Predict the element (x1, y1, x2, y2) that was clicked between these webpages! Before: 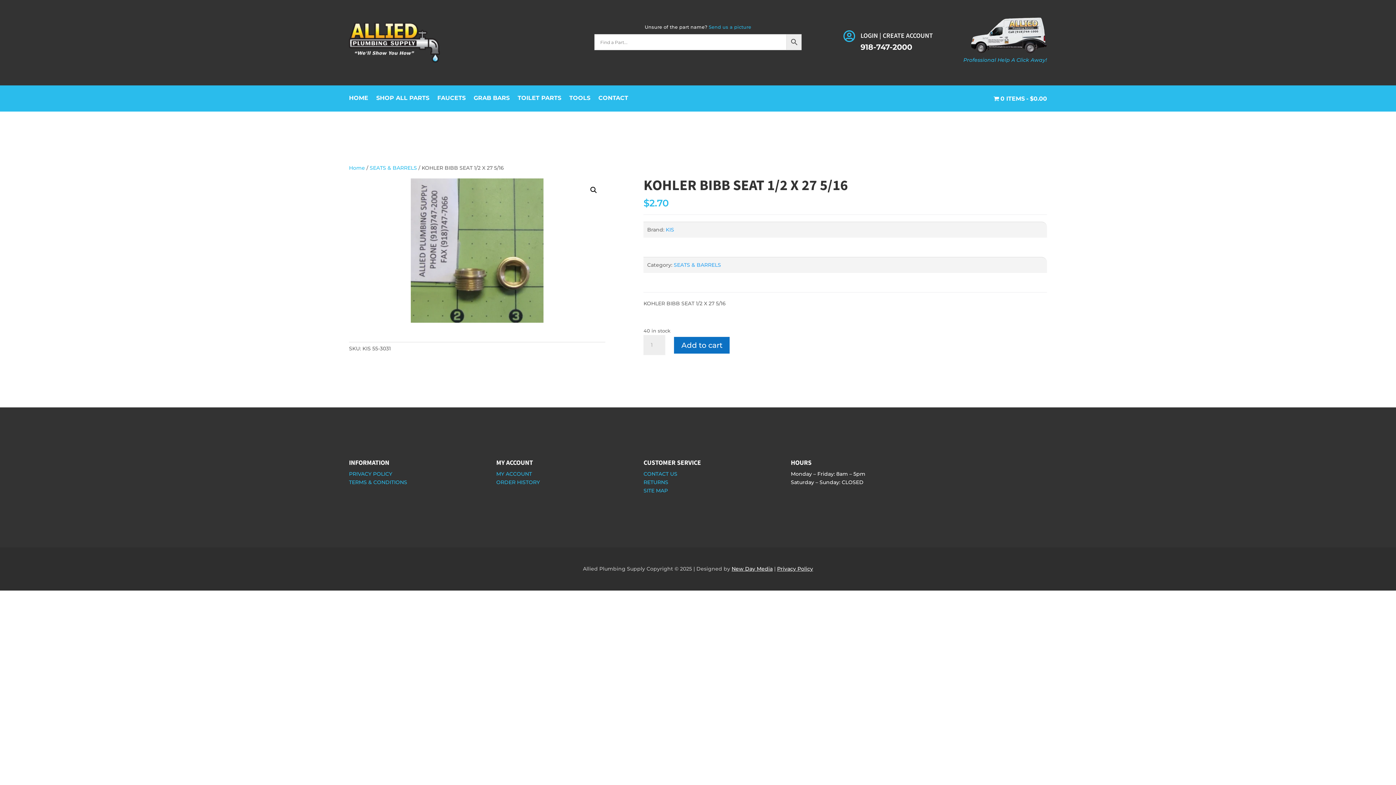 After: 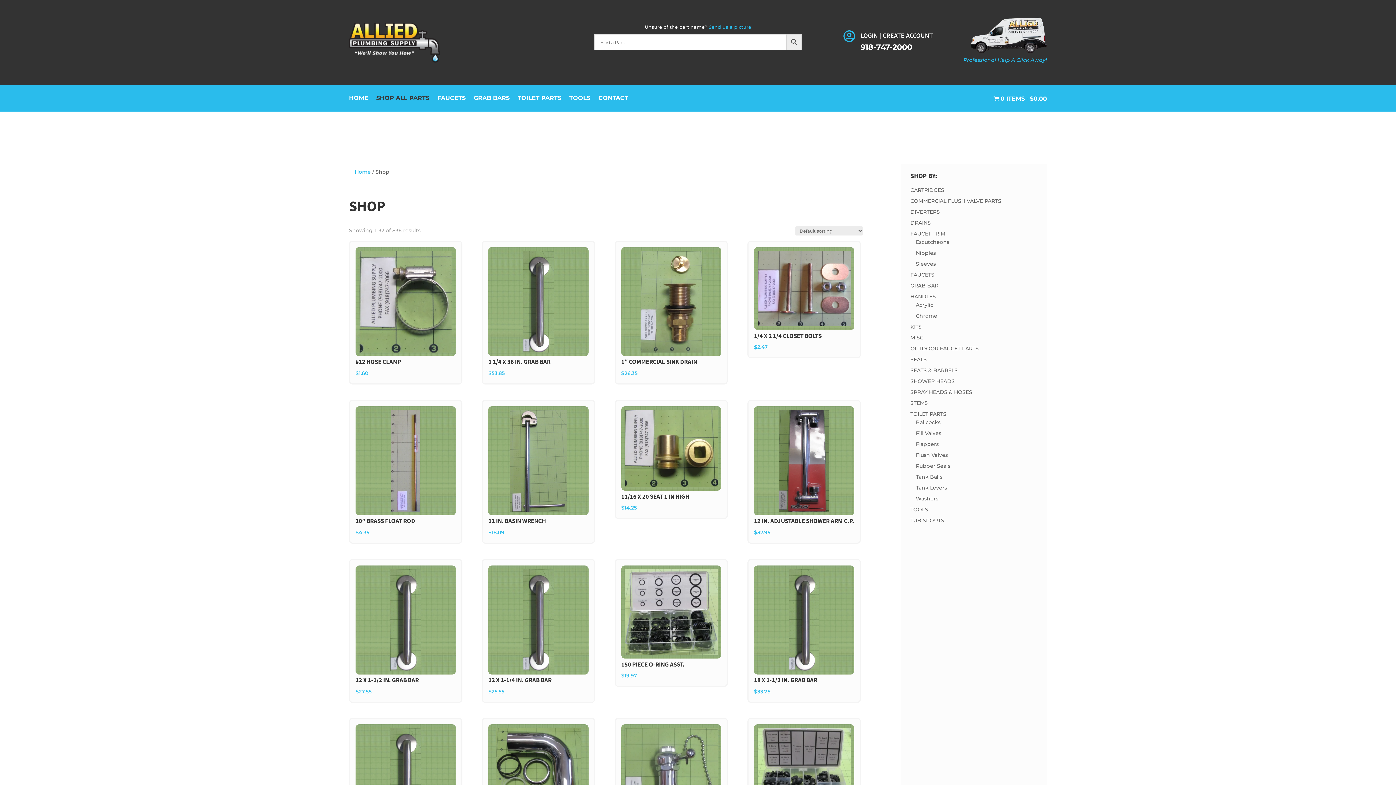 Action: label: 0 ITEMS$0.00 bbox: (993, 95, 1047, 104)